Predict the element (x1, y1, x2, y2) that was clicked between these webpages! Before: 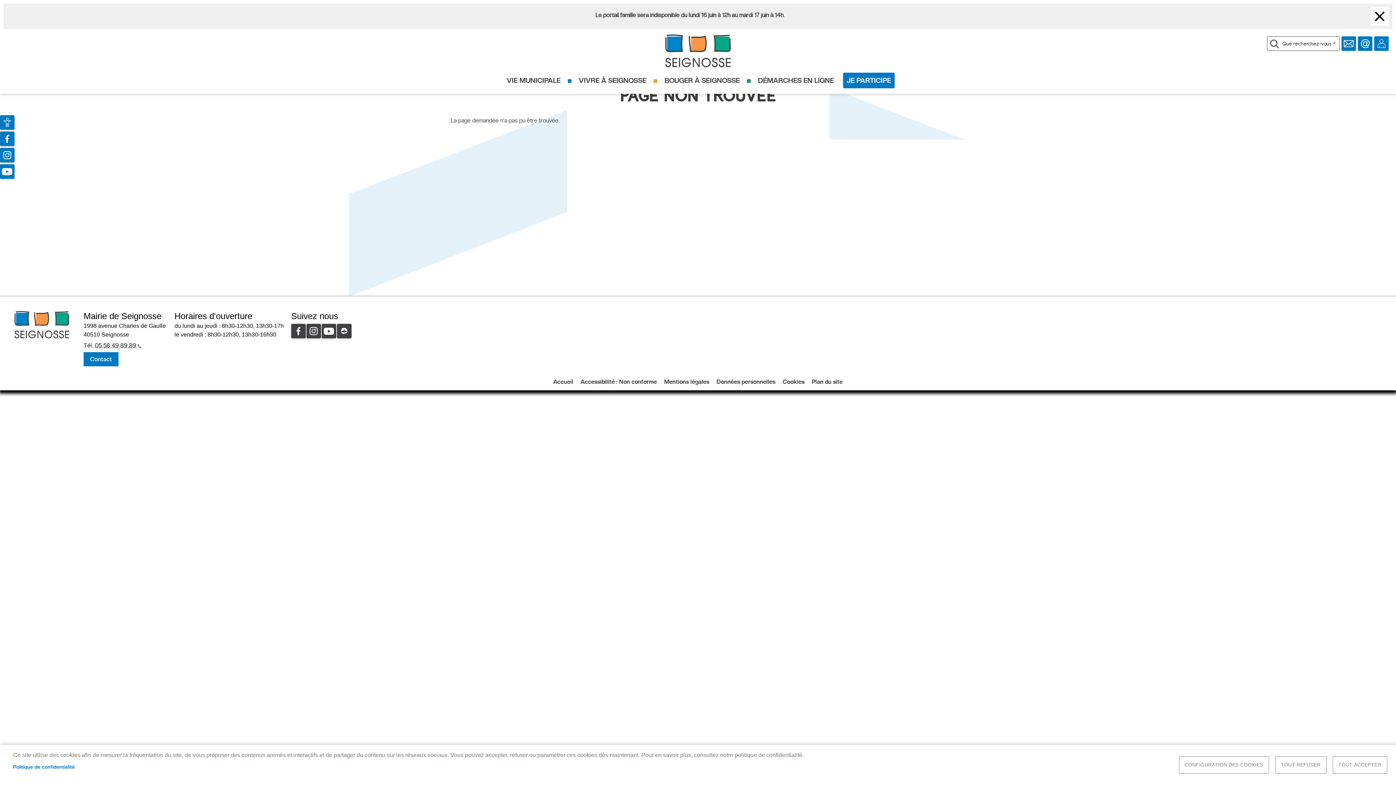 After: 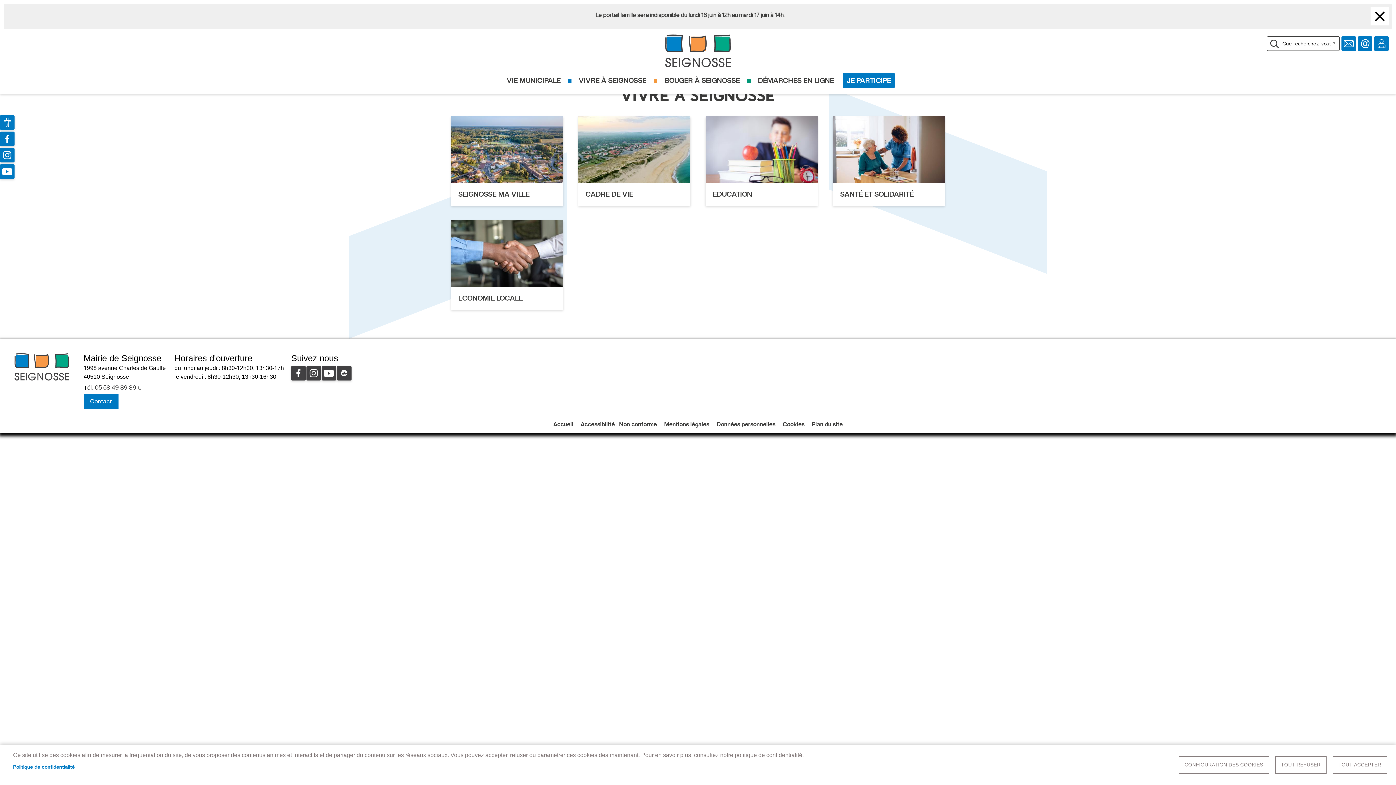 Action: bbox: (562, 70, 648, 90) label: VIVRE À SEIGNOSSE